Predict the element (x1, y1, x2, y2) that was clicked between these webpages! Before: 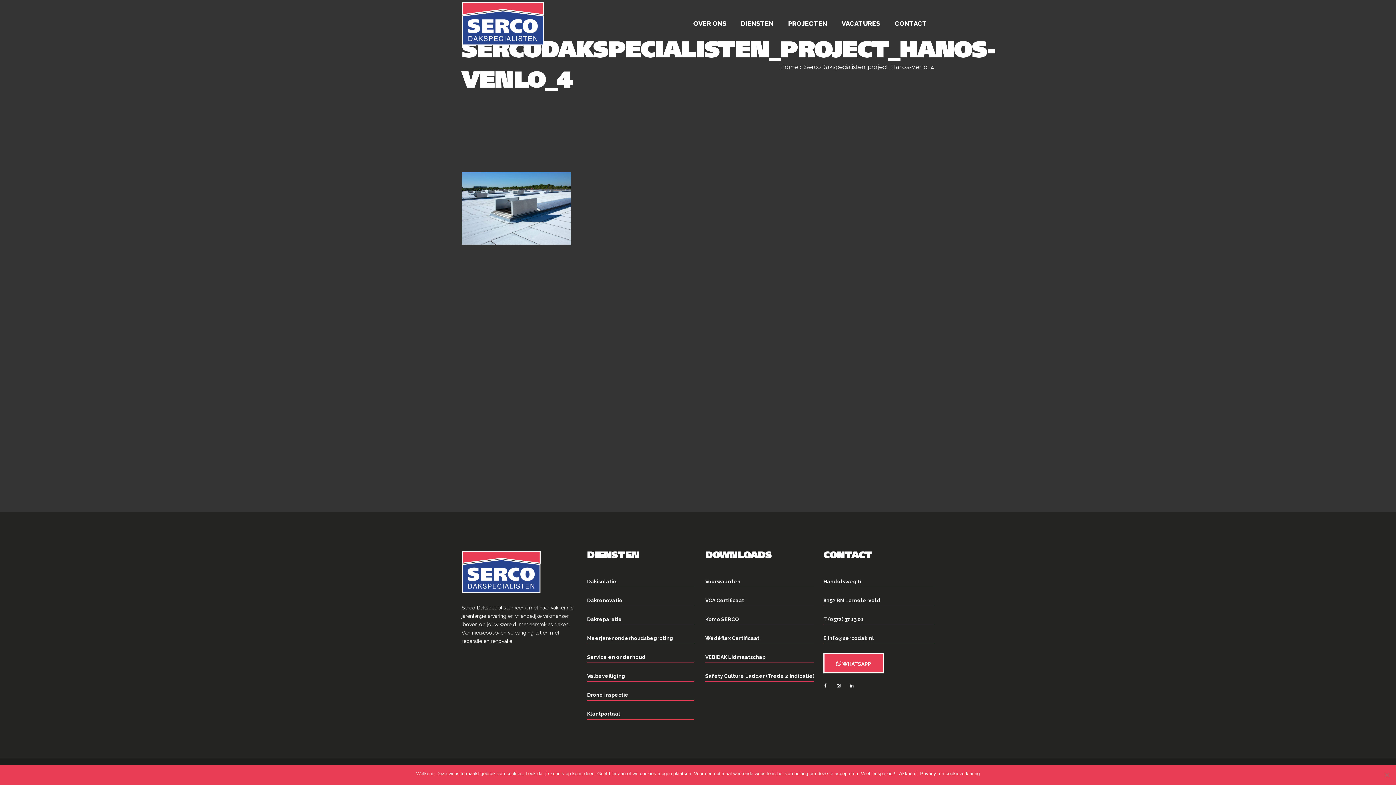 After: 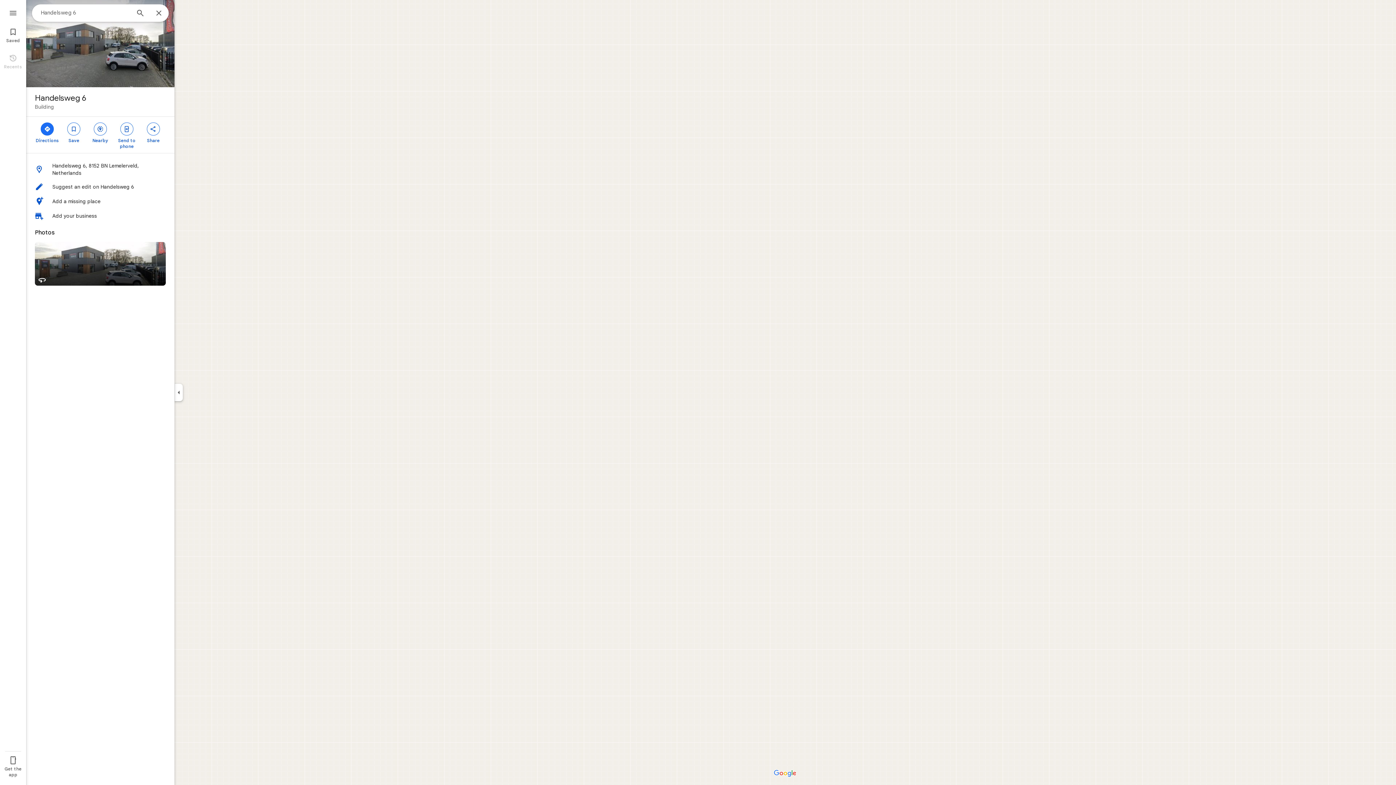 Action: bbox: (823, 597, 880, 603) label: 8152 BN Lemelerveld